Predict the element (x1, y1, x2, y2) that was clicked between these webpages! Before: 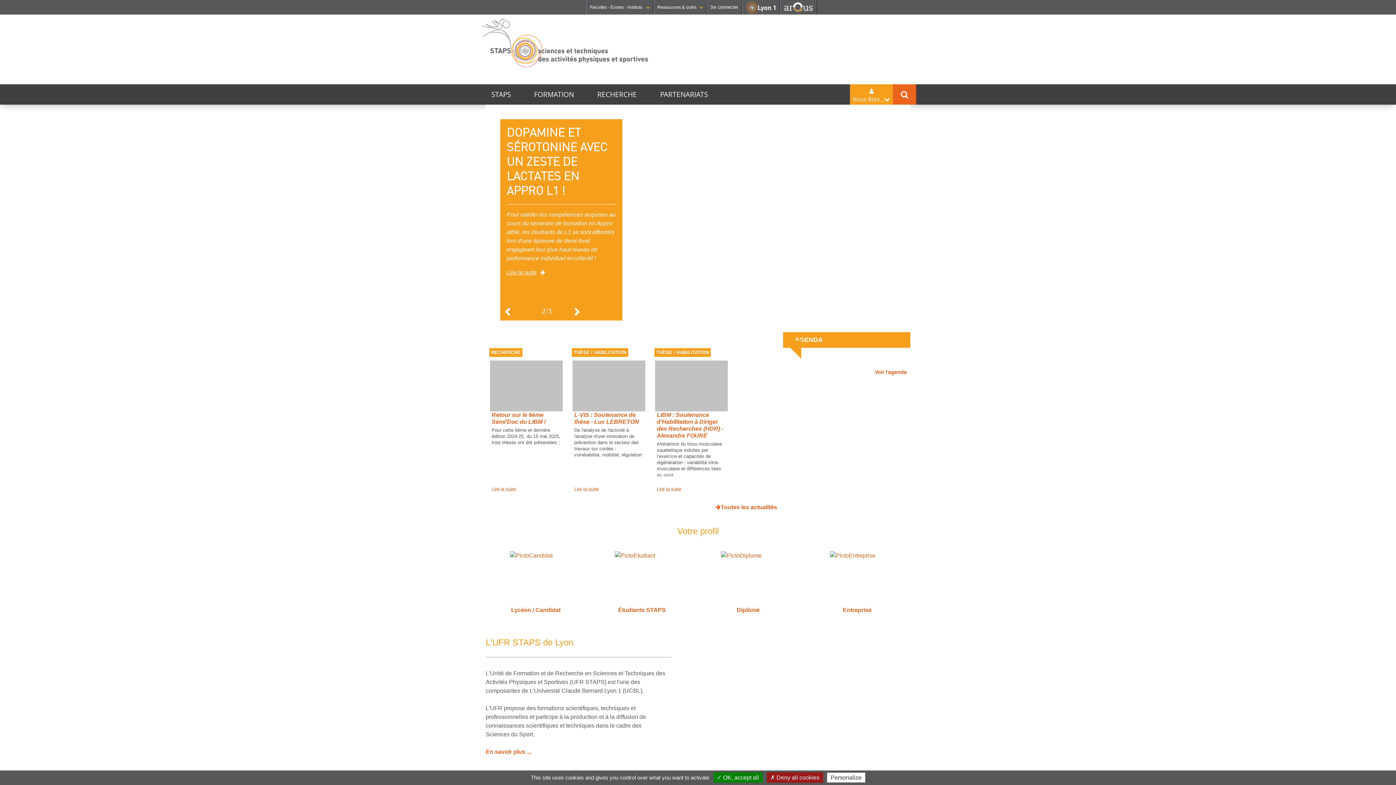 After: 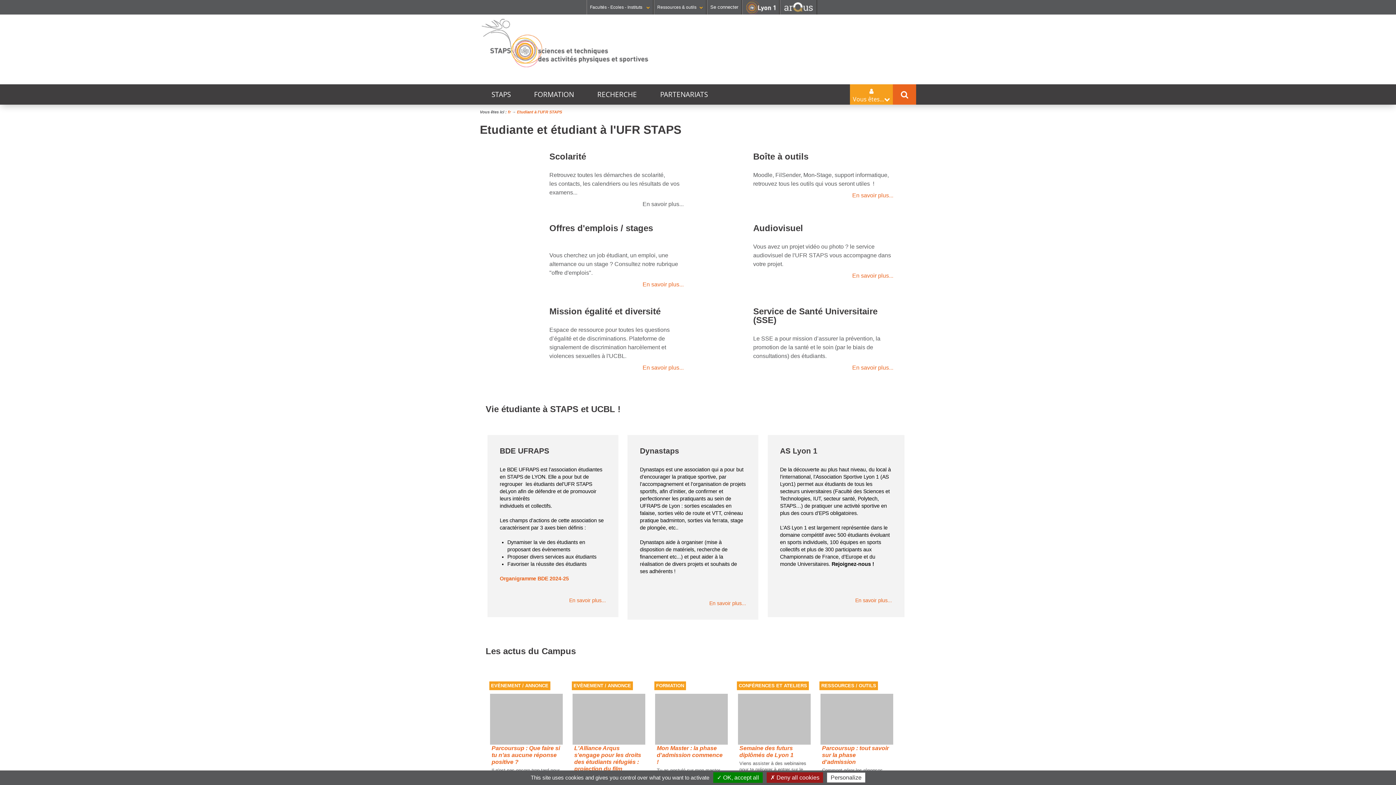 Action: label: 
Étudiants STAPS bbox: (614, 549, 669, 609)